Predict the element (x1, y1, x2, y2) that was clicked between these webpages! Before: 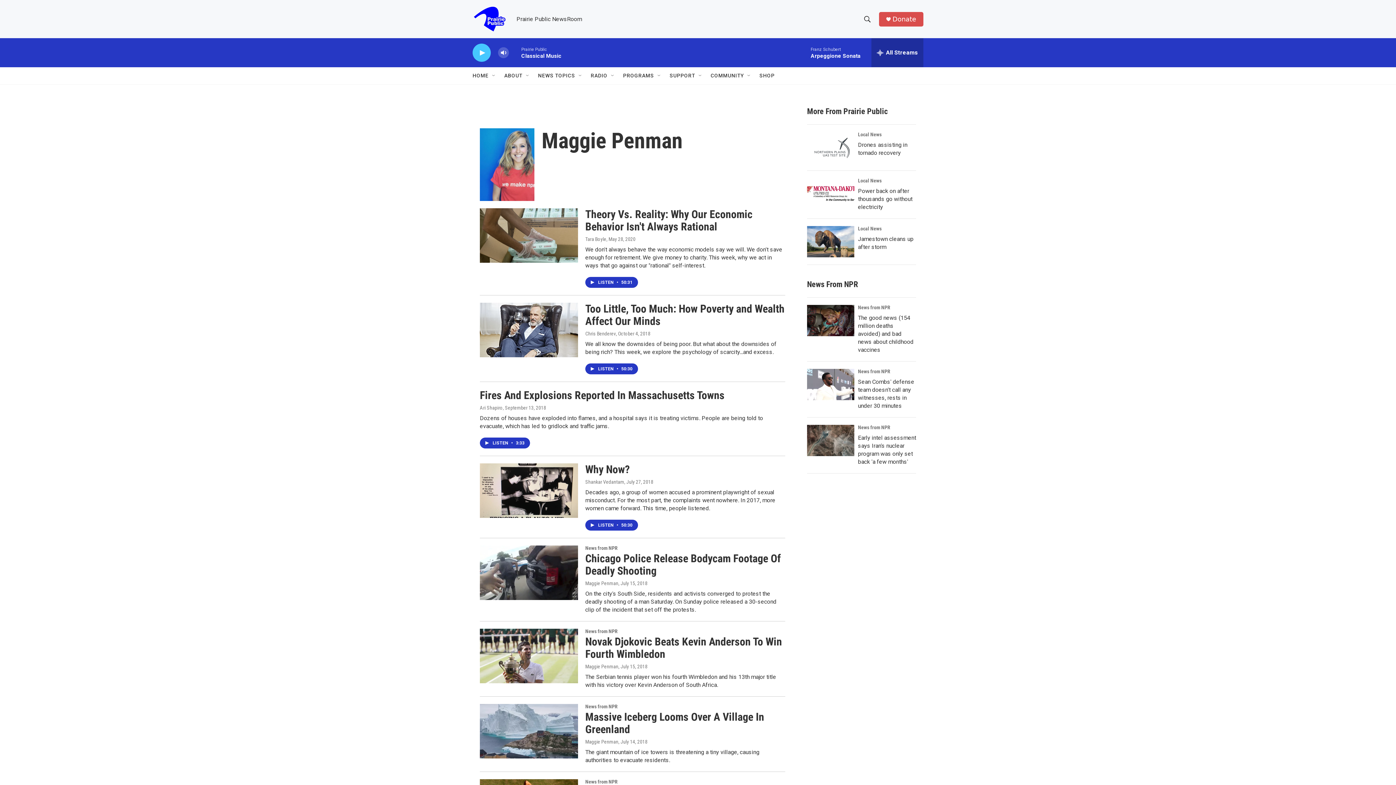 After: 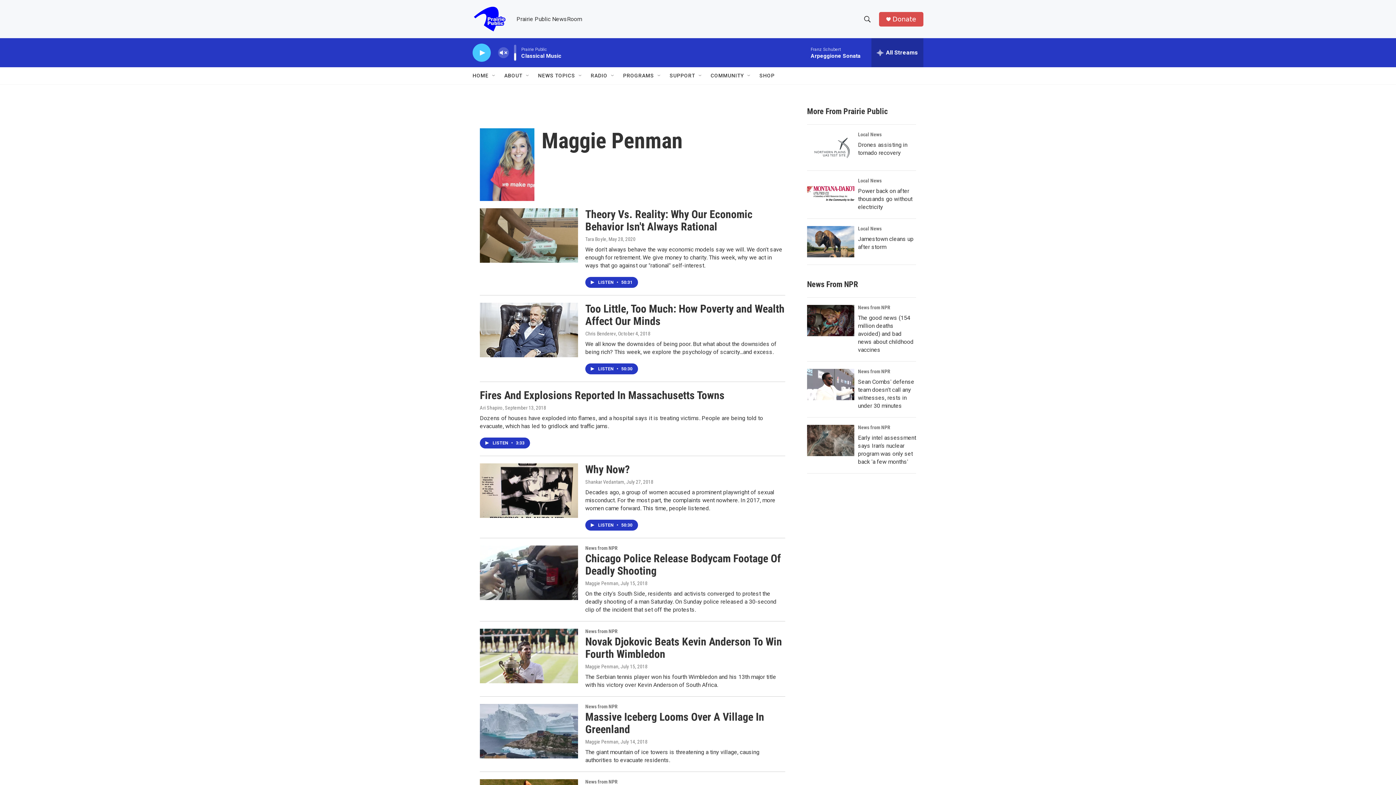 Action: label: volume bbox: (497, 44, 509, 60)